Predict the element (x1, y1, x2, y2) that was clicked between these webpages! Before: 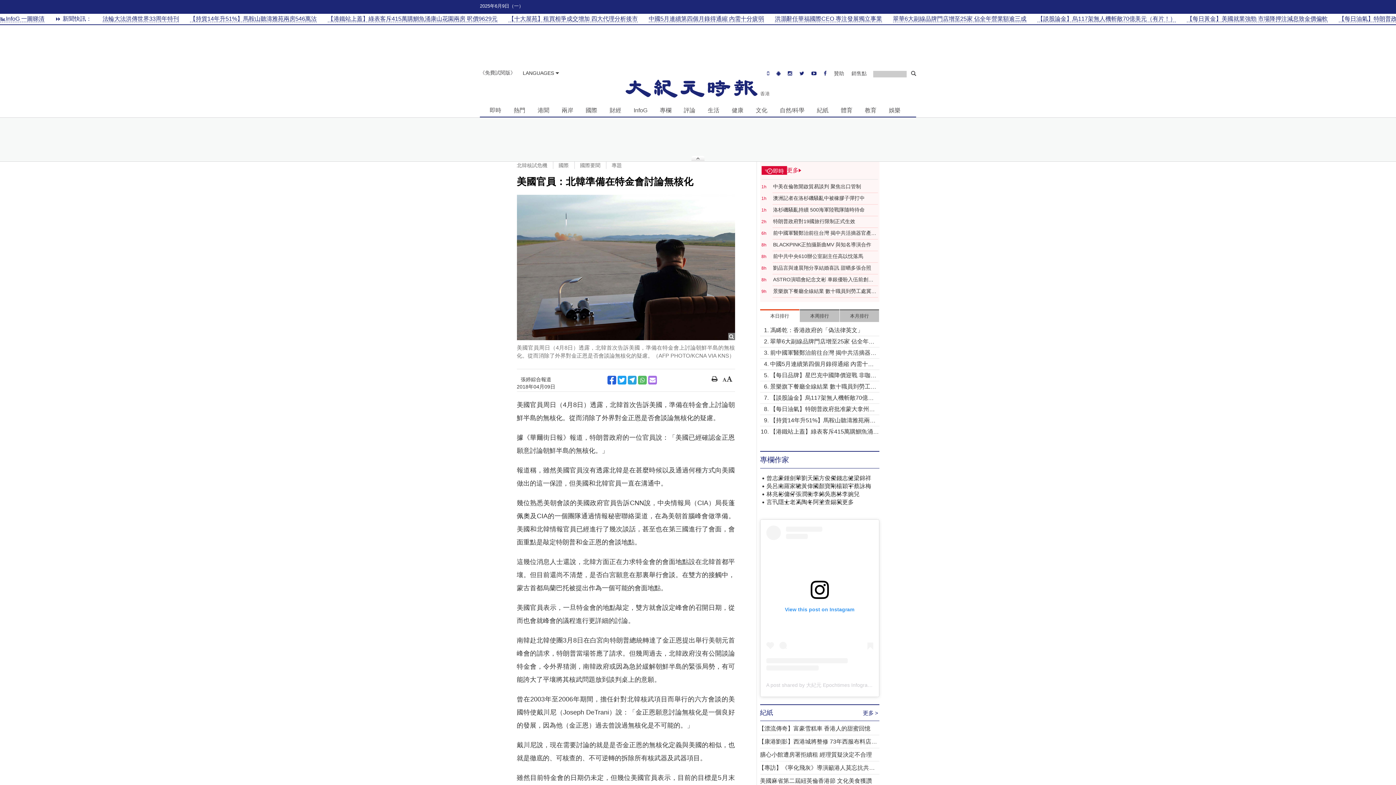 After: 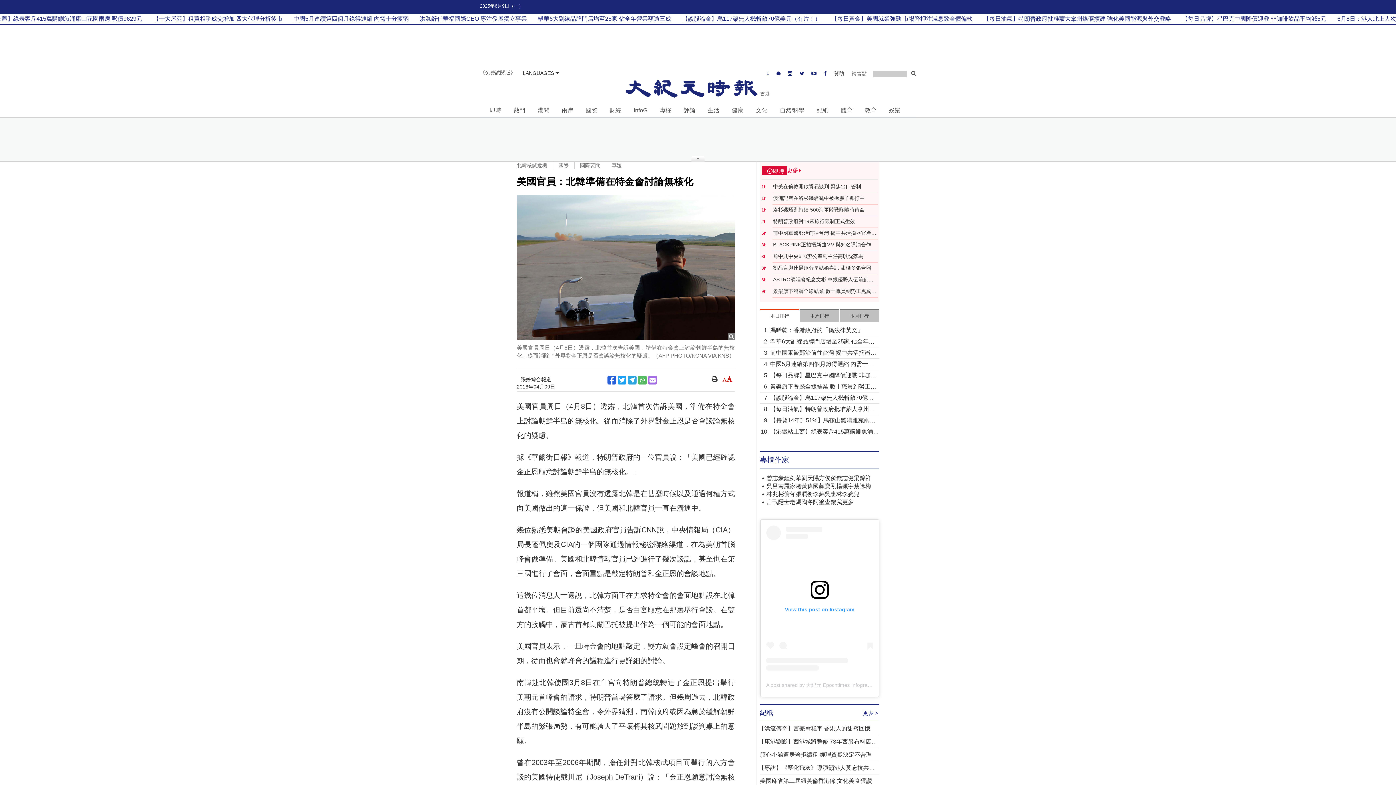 Action: bbox: (720, 375, 735, 384)